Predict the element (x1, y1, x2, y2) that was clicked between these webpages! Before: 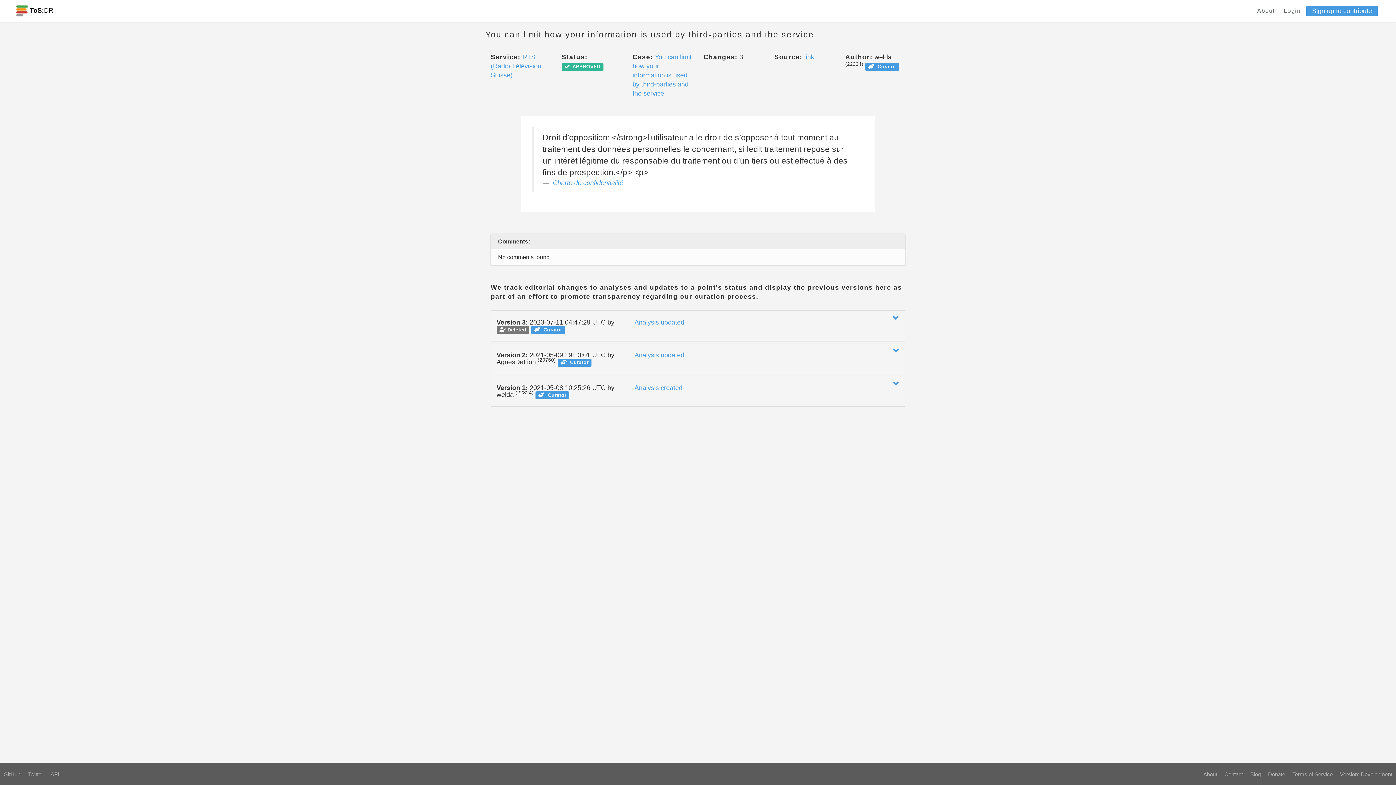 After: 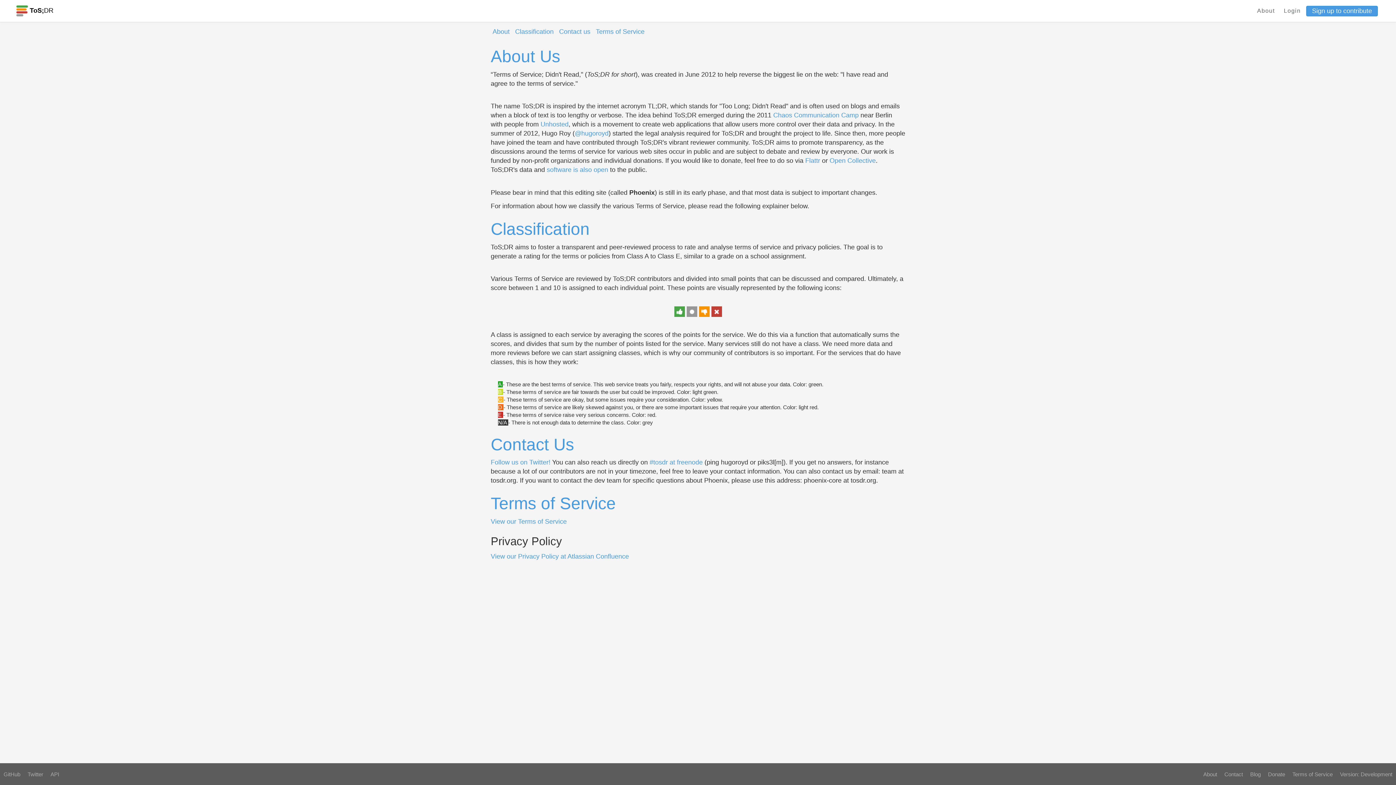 Action: label: About bbox: (1200, 770, 1221, 778)